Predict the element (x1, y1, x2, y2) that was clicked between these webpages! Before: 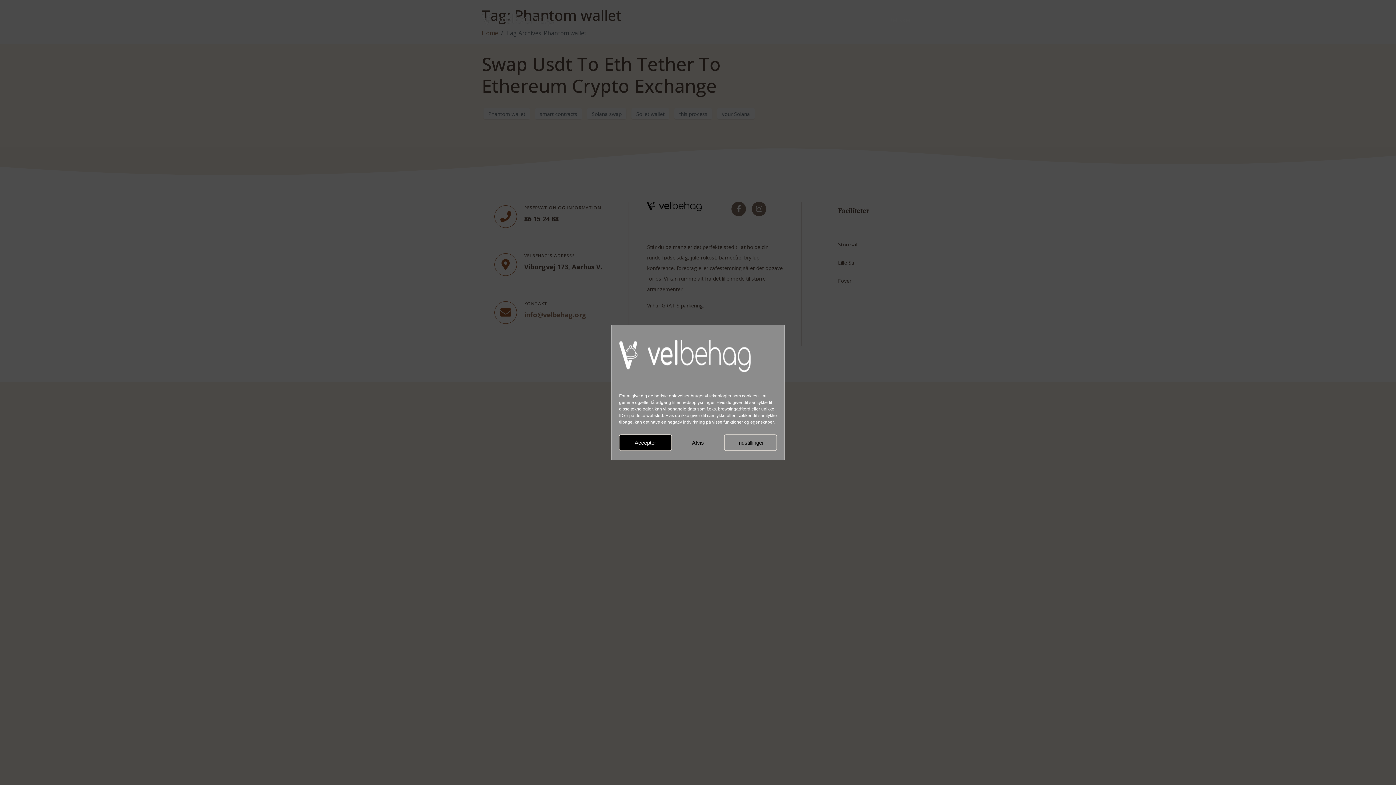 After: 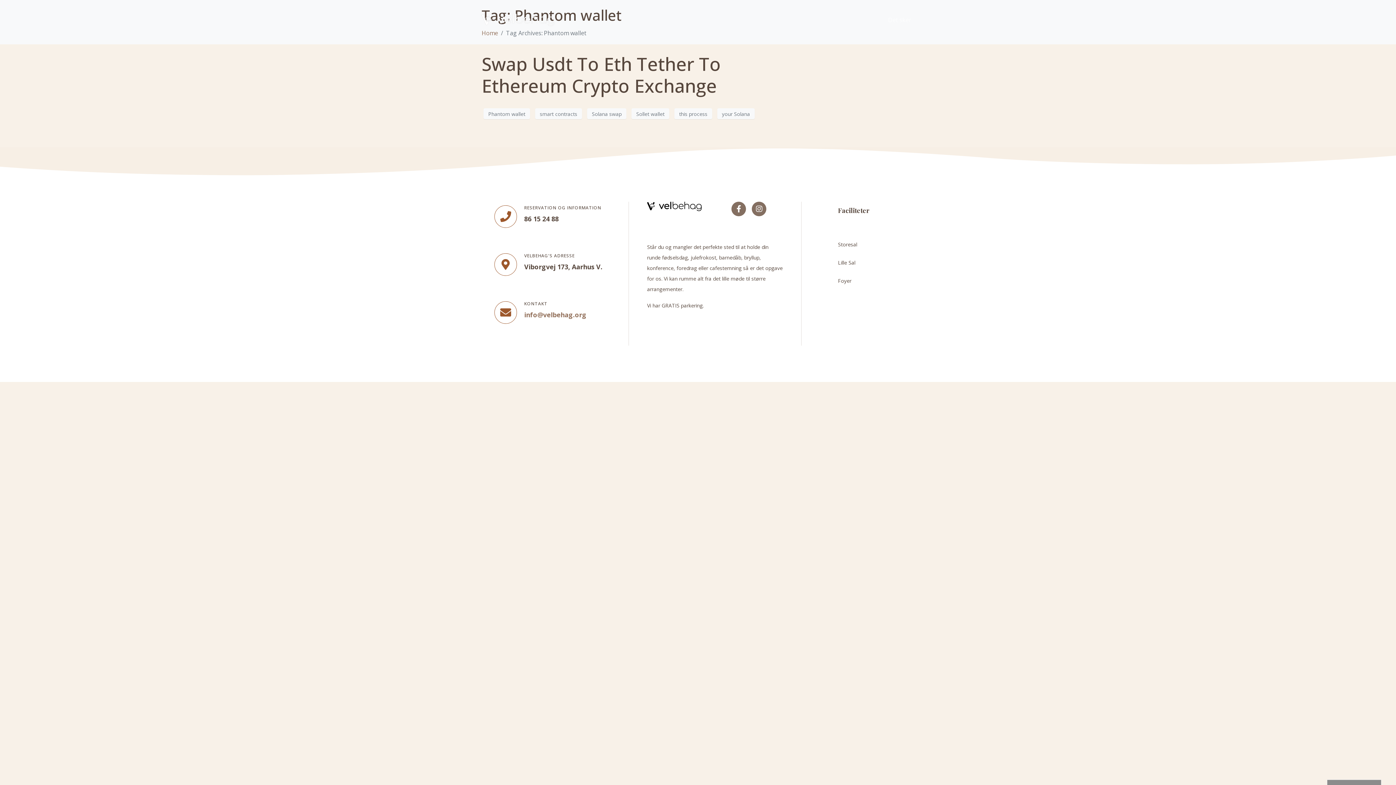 Action: label: Afvis bbox: (671, 434, 724, 451)